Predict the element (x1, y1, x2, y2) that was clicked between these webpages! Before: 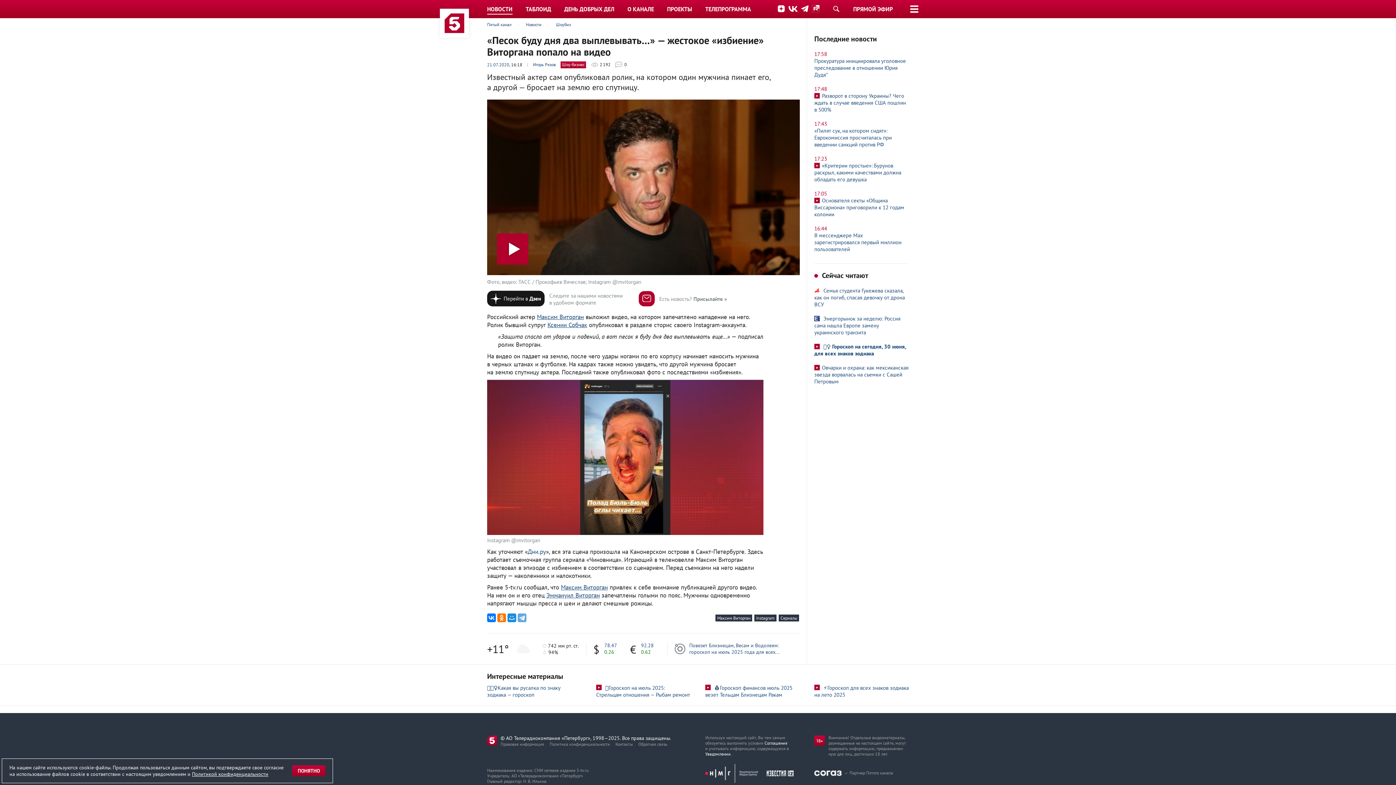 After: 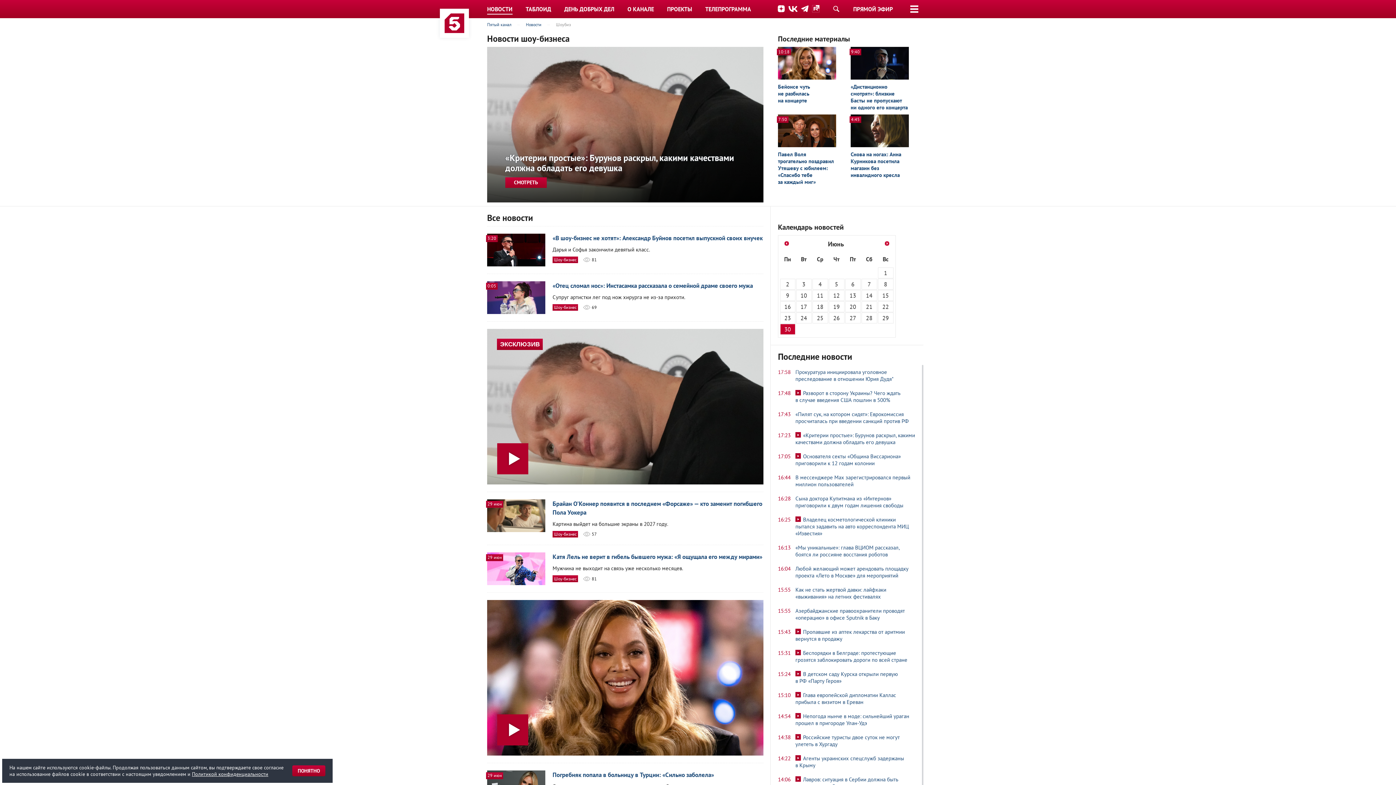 Action: label: Шоубиз bbox: (556, 21, 570, 27)